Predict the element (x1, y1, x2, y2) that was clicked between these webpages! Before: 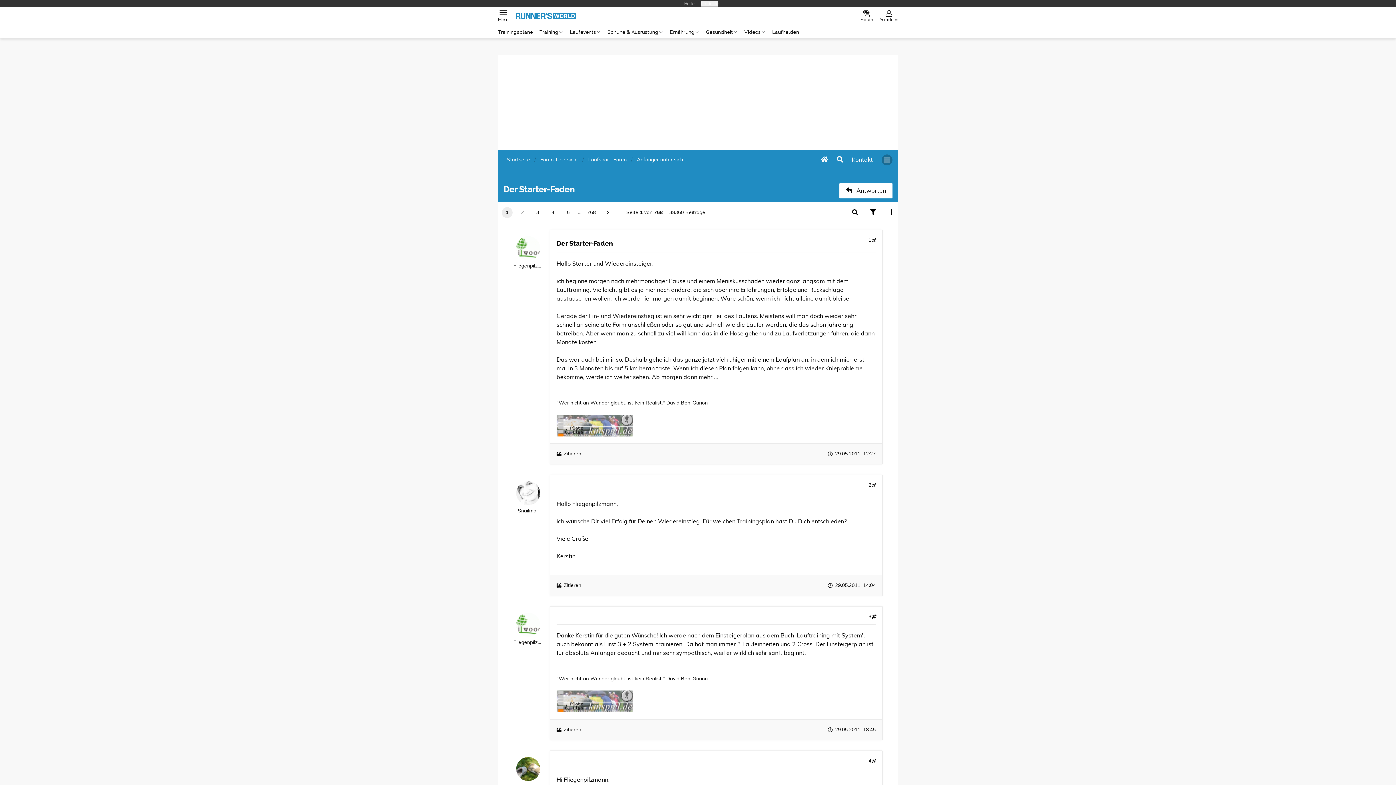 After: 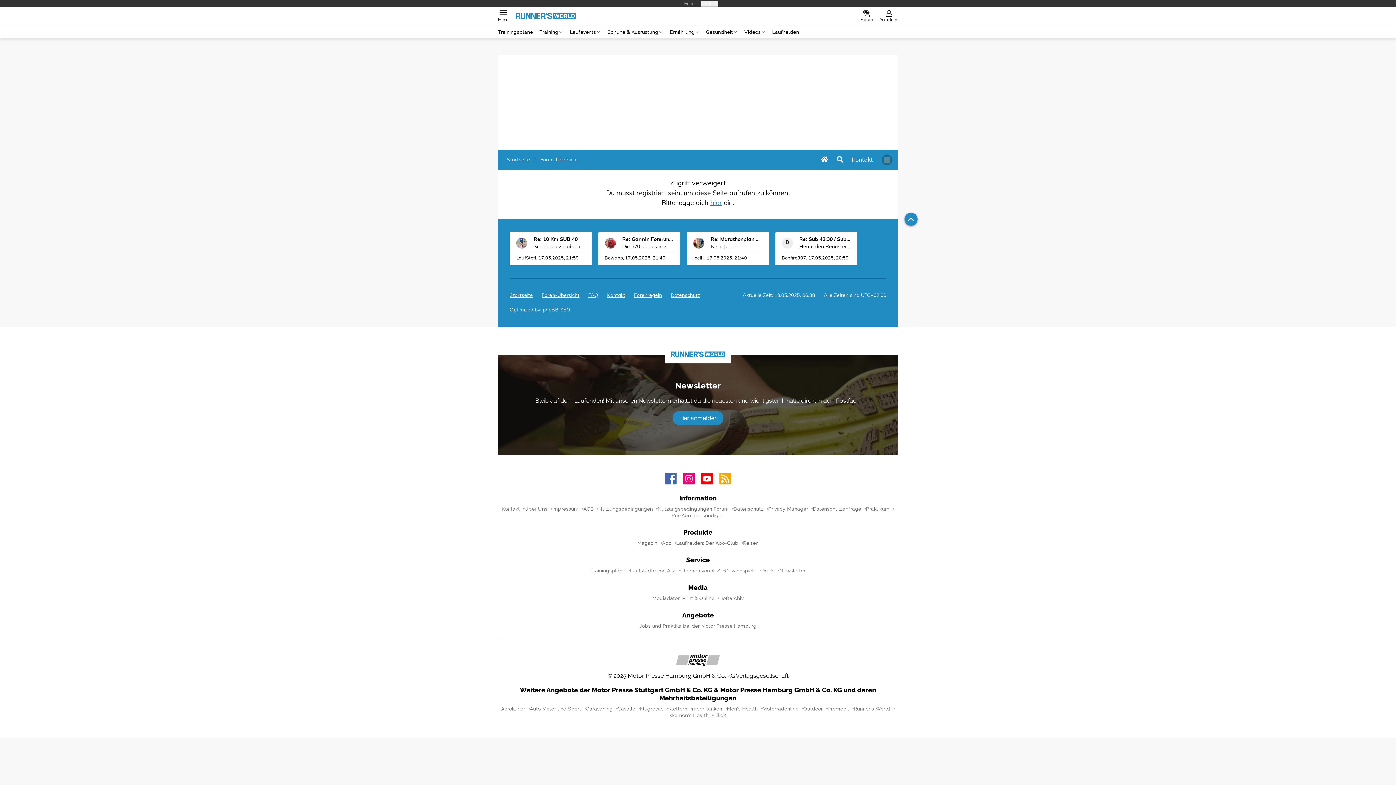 Action: bbox: (556, 582, 581, 589) label: Zitieren